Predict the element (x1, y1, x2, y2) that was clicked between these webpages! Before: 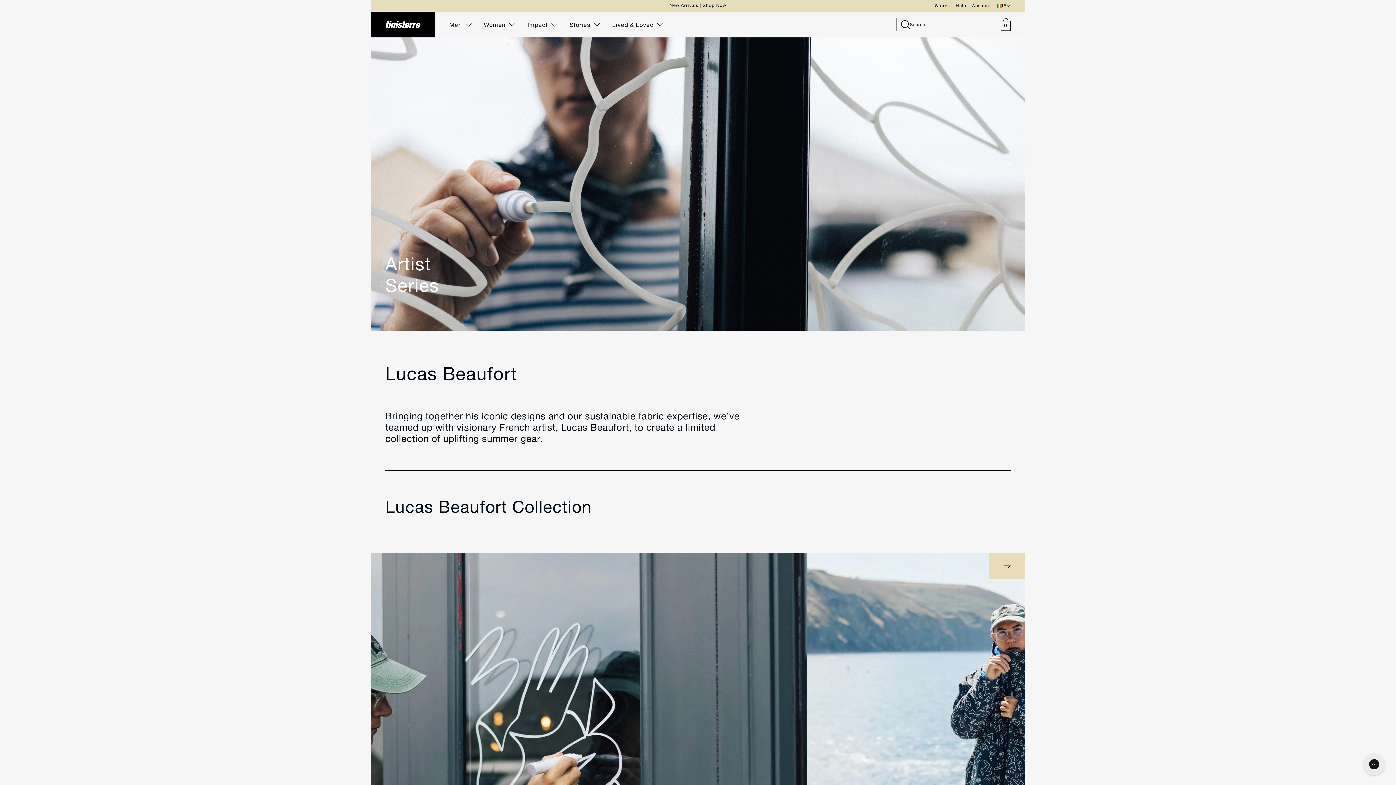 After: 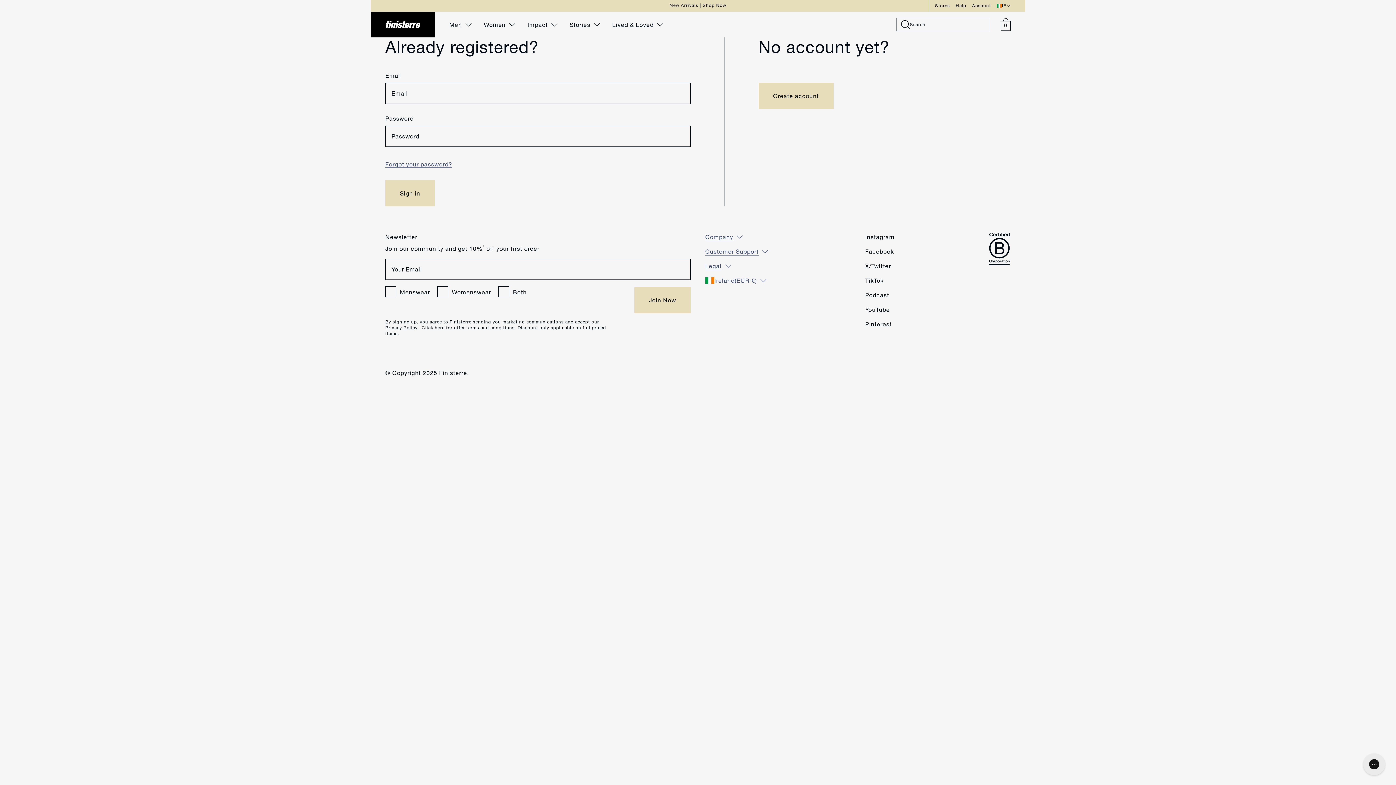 Action: label: Account bbox: (972, 2, 991, 8)